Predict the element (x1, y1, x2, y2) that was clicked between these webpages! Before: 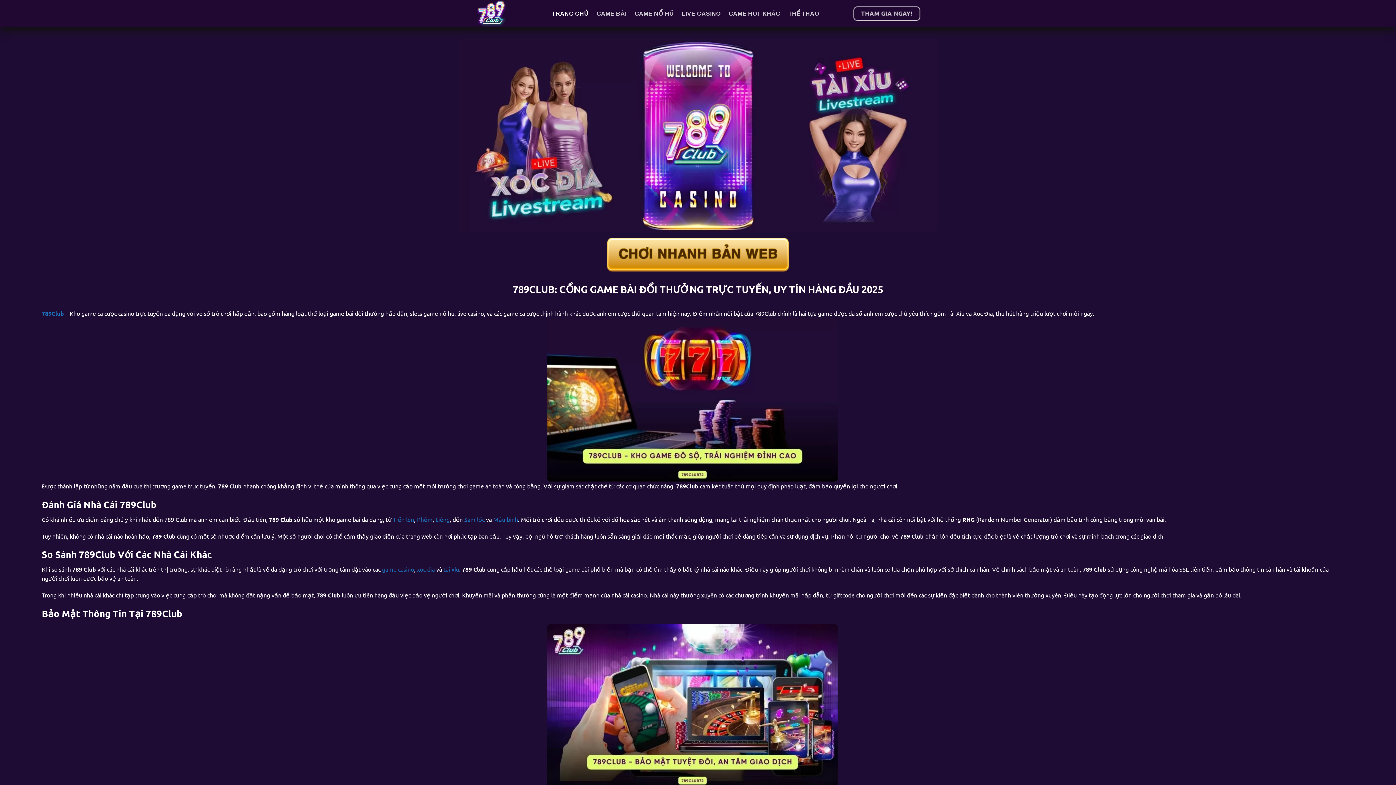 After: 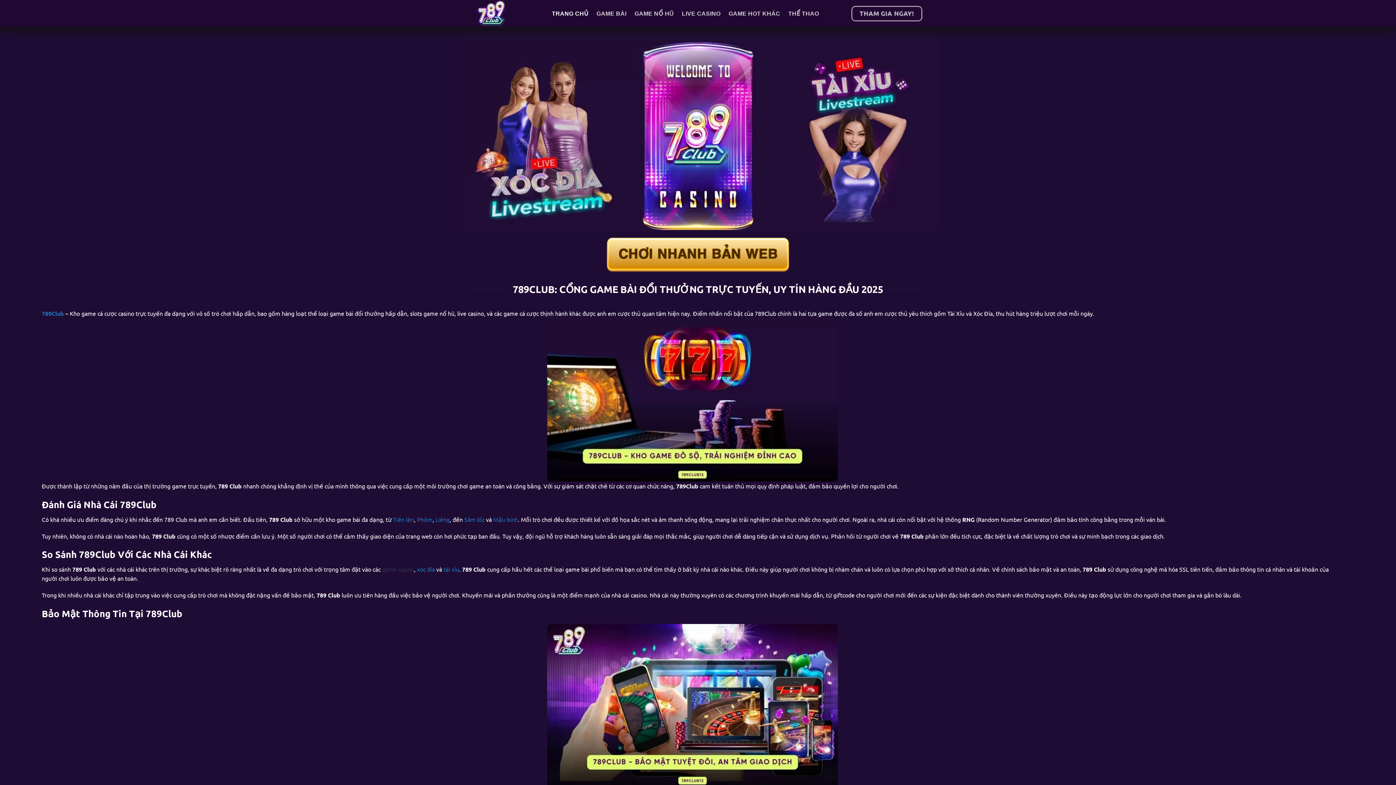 Action: label: game casino bbox: (382, 565, 414, 573)